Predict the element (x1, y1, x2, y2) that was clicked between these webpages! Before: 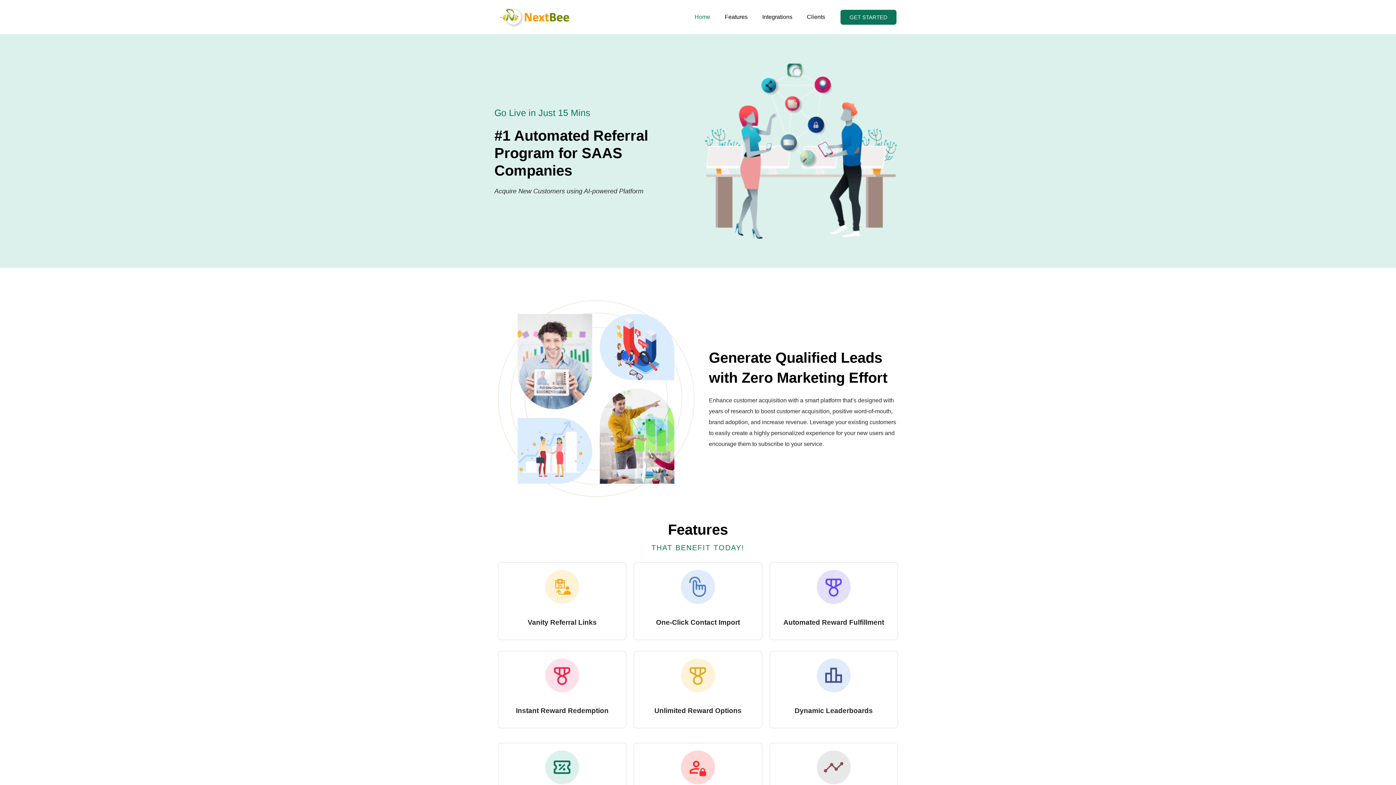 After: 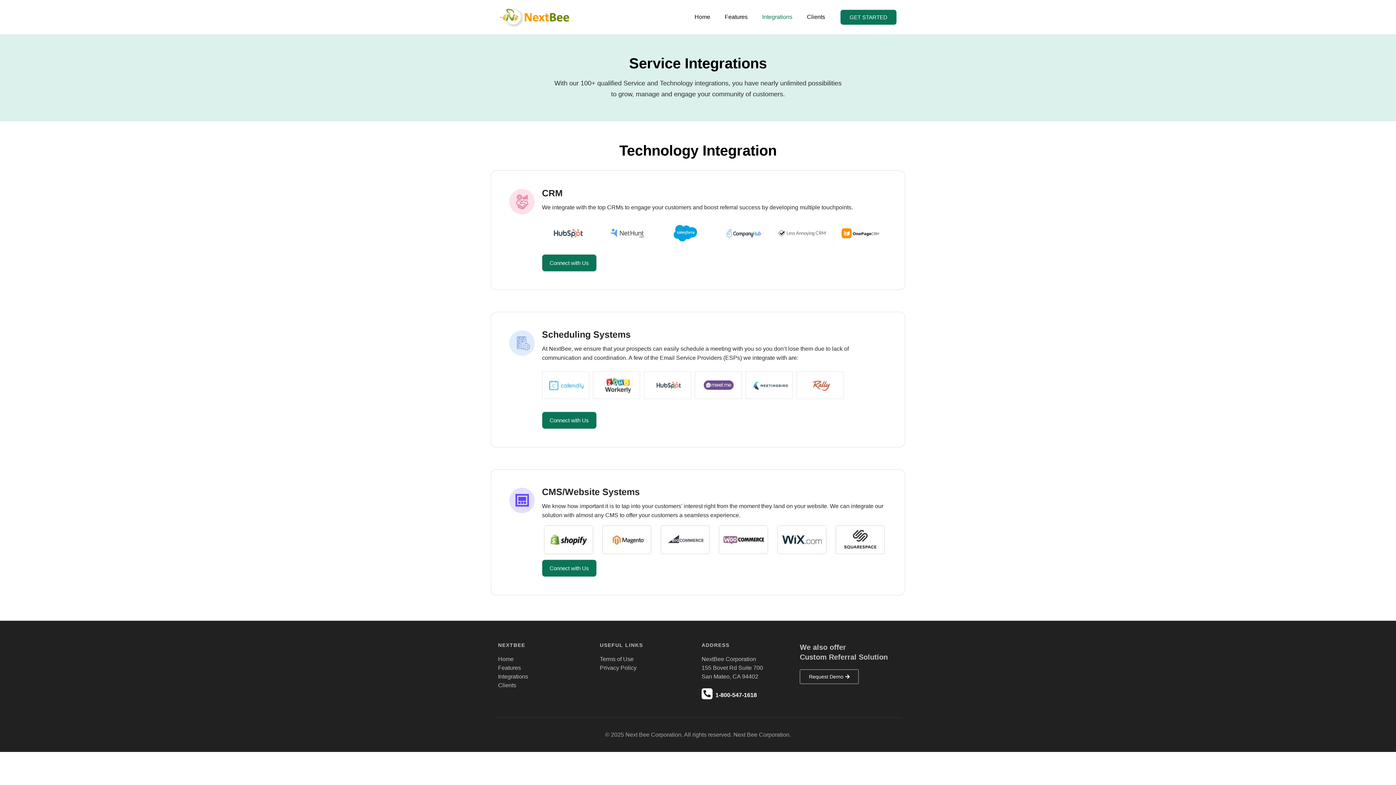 Action: bbox: (755, 8, 799, 25) label: Integrations